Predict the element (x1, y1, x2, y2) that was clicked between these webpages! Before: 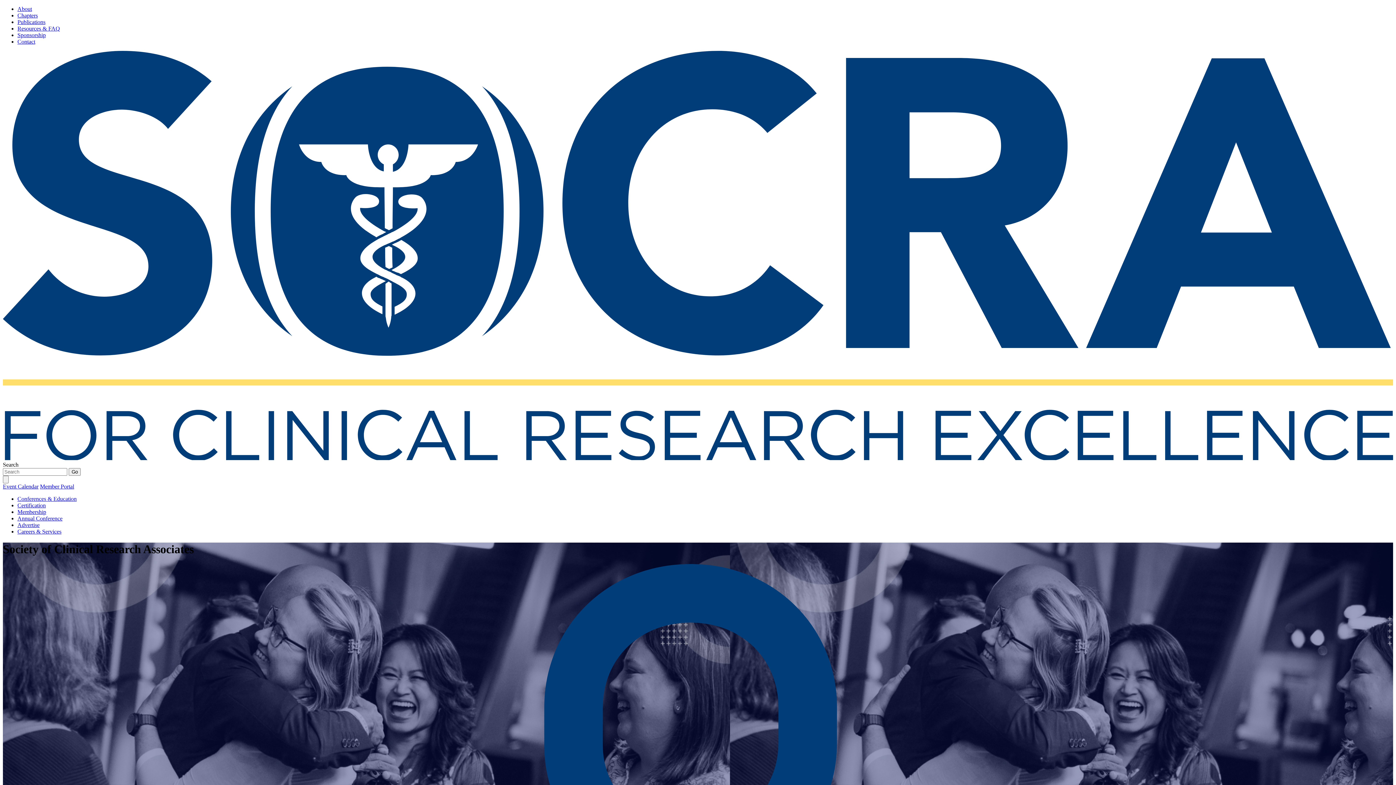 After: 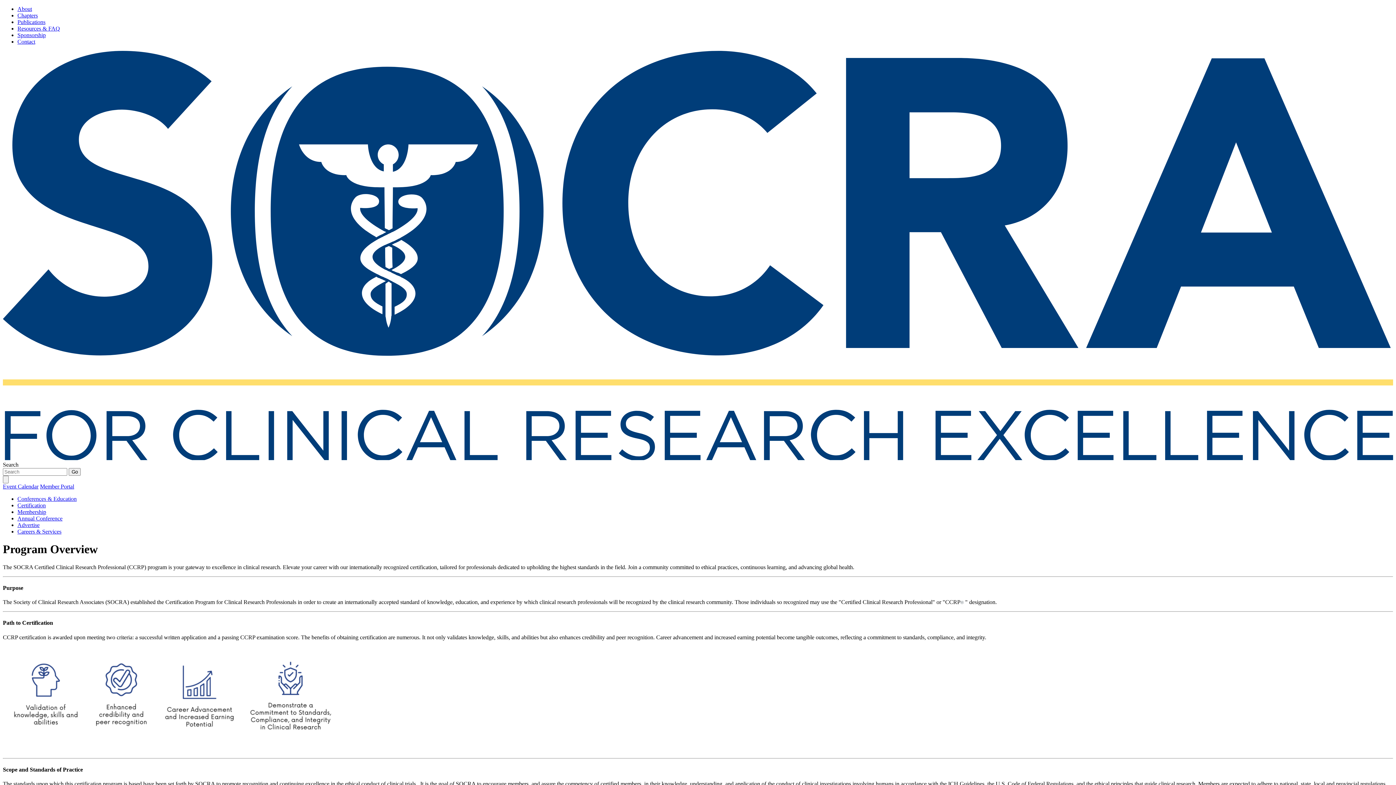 Action: label: Certification bbox: (17, 502, 45, 508)